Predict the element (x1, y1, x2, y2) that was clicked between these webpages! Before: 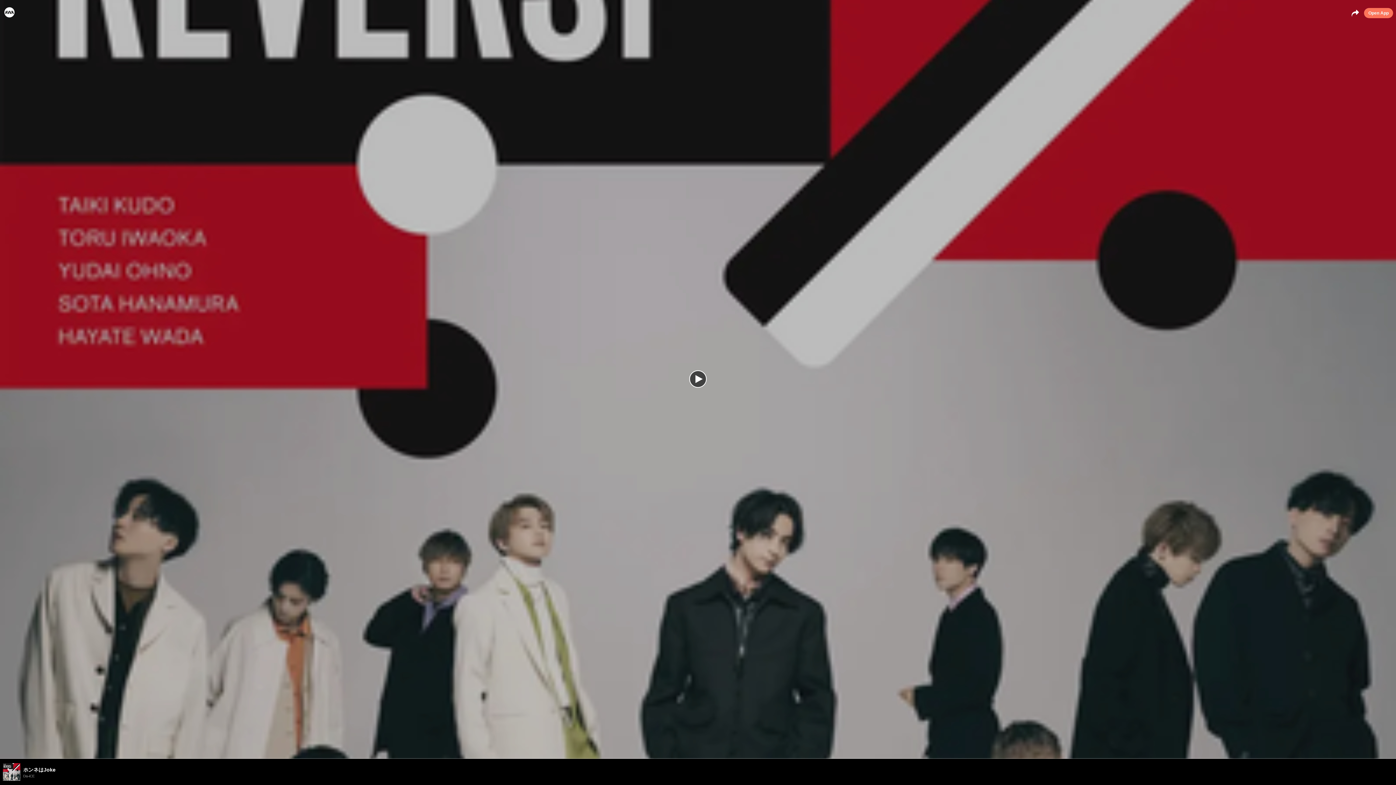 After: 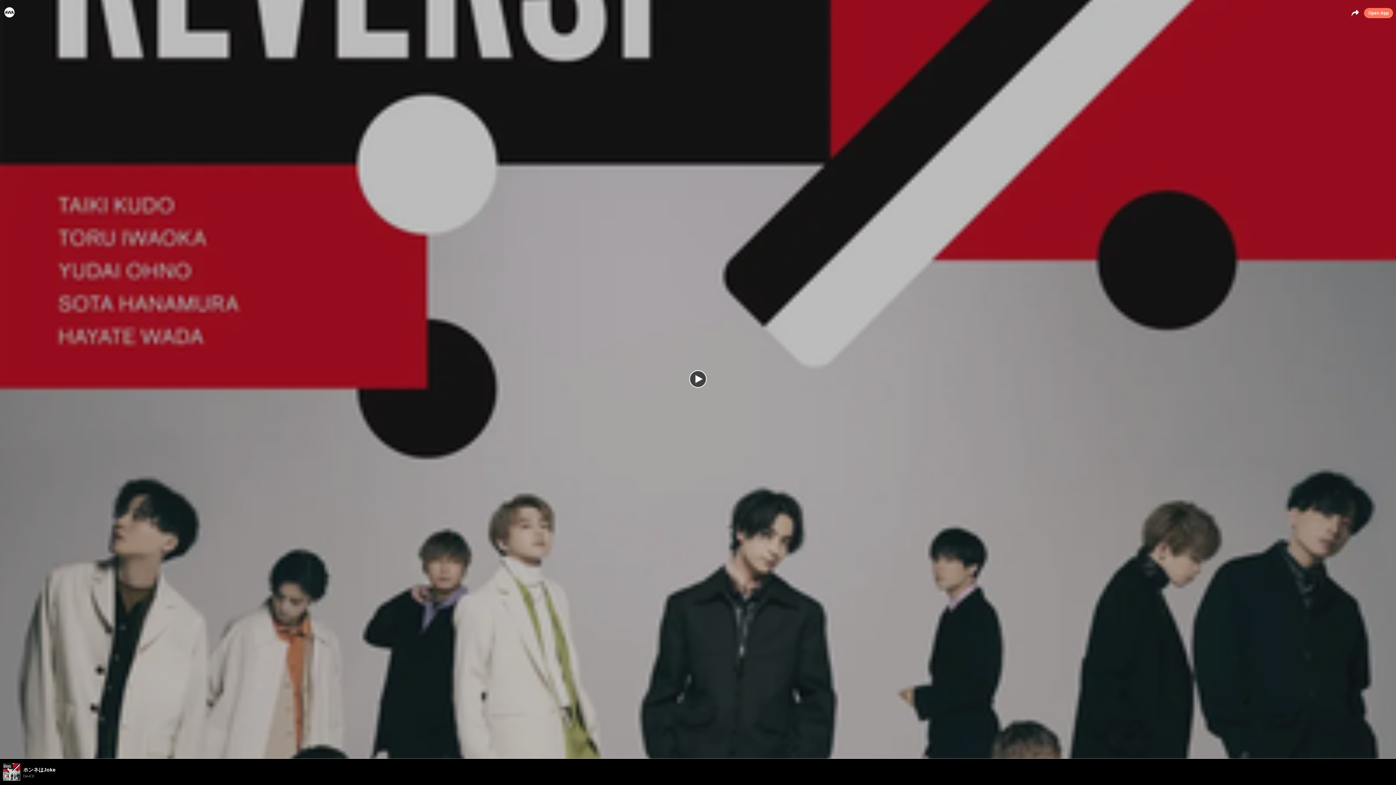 Action: bbox: (0, 758, 1396, 759) label: ホンネはJoke
Da-iCE